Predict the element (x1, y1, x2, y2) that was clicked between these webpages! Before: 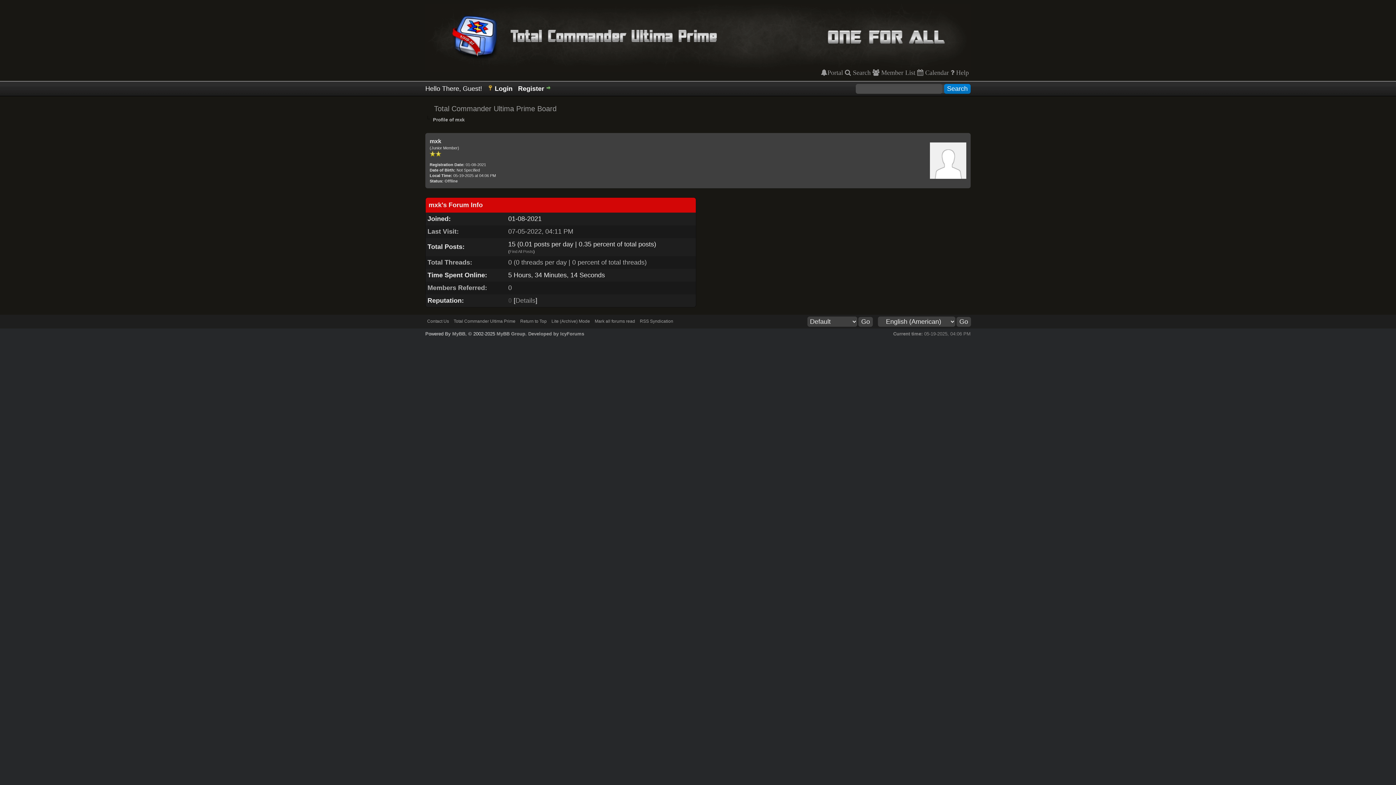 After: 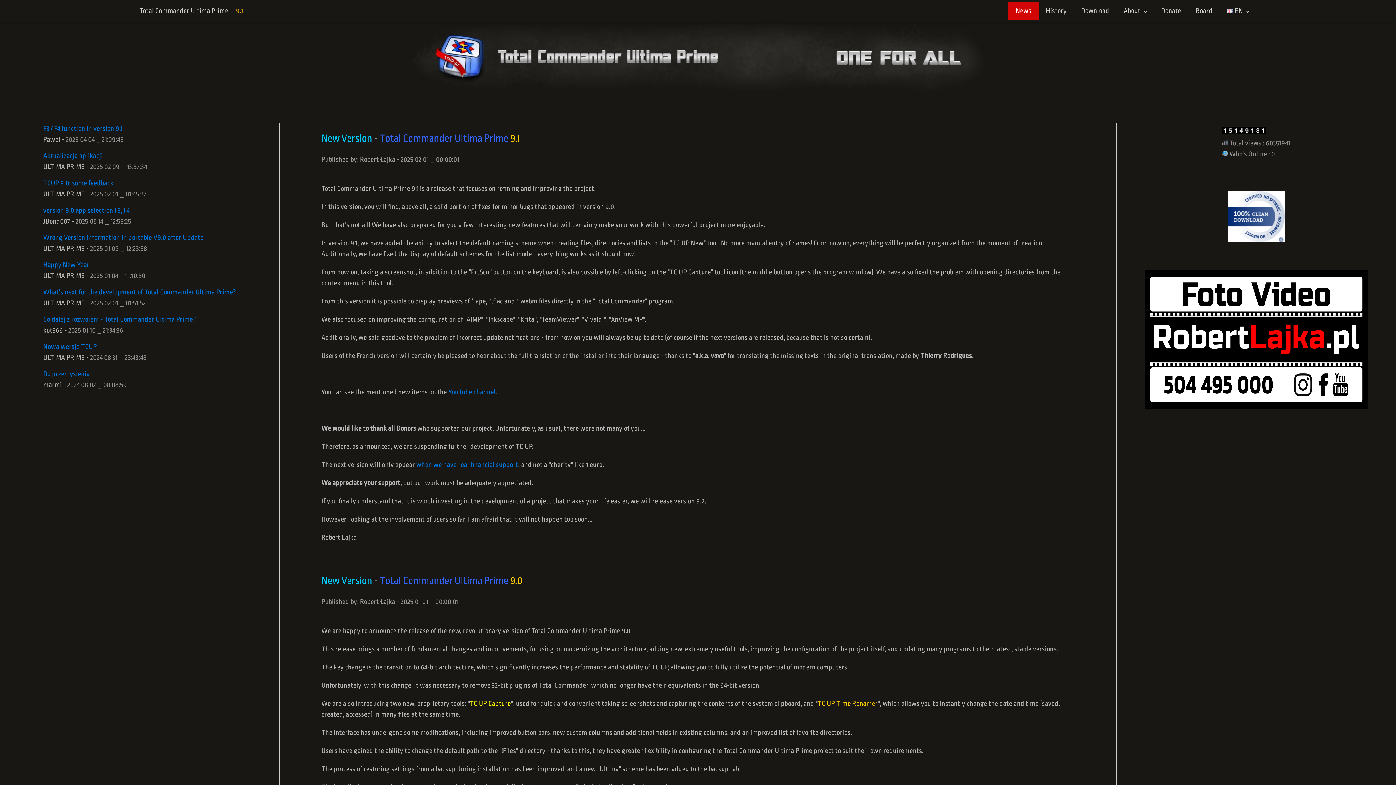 Action: bbox: (425, 66, 970, 73)